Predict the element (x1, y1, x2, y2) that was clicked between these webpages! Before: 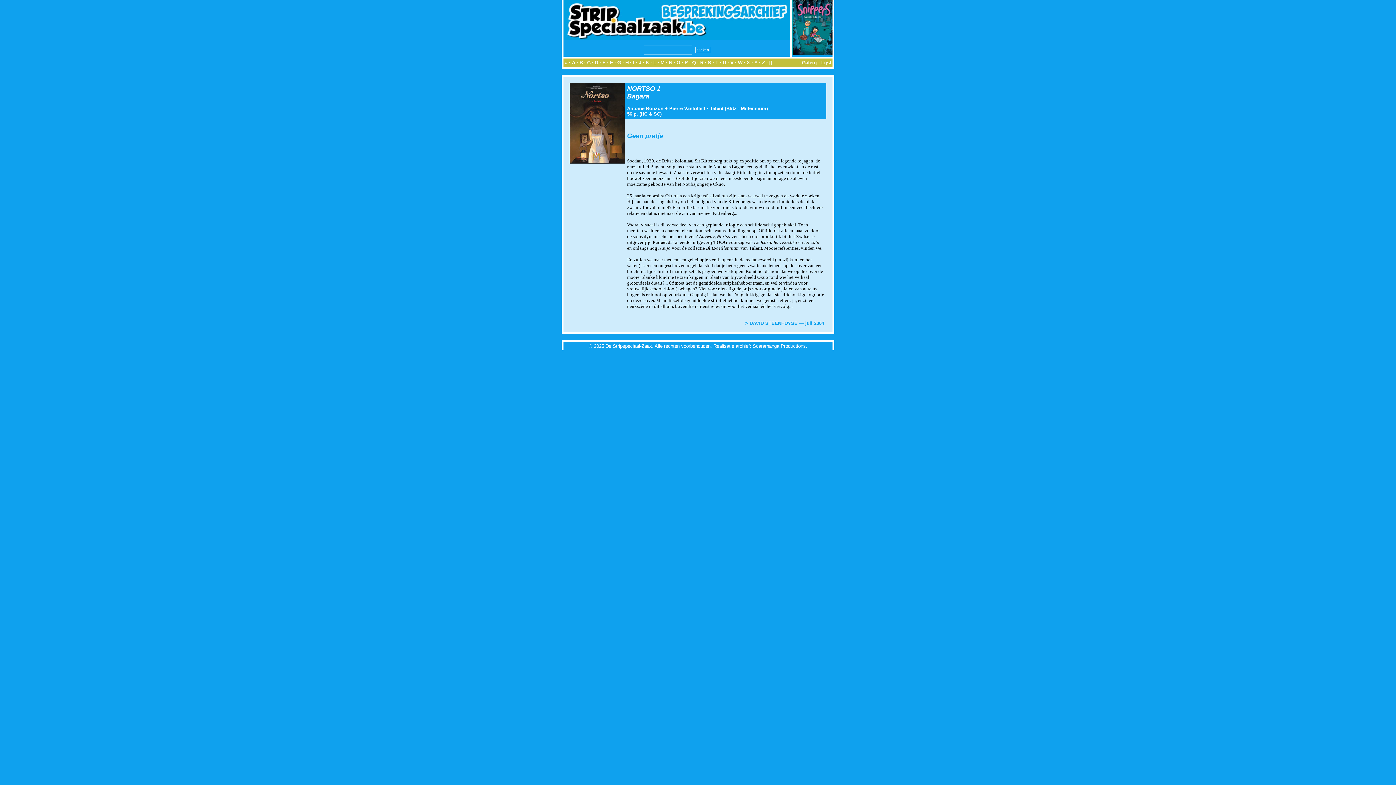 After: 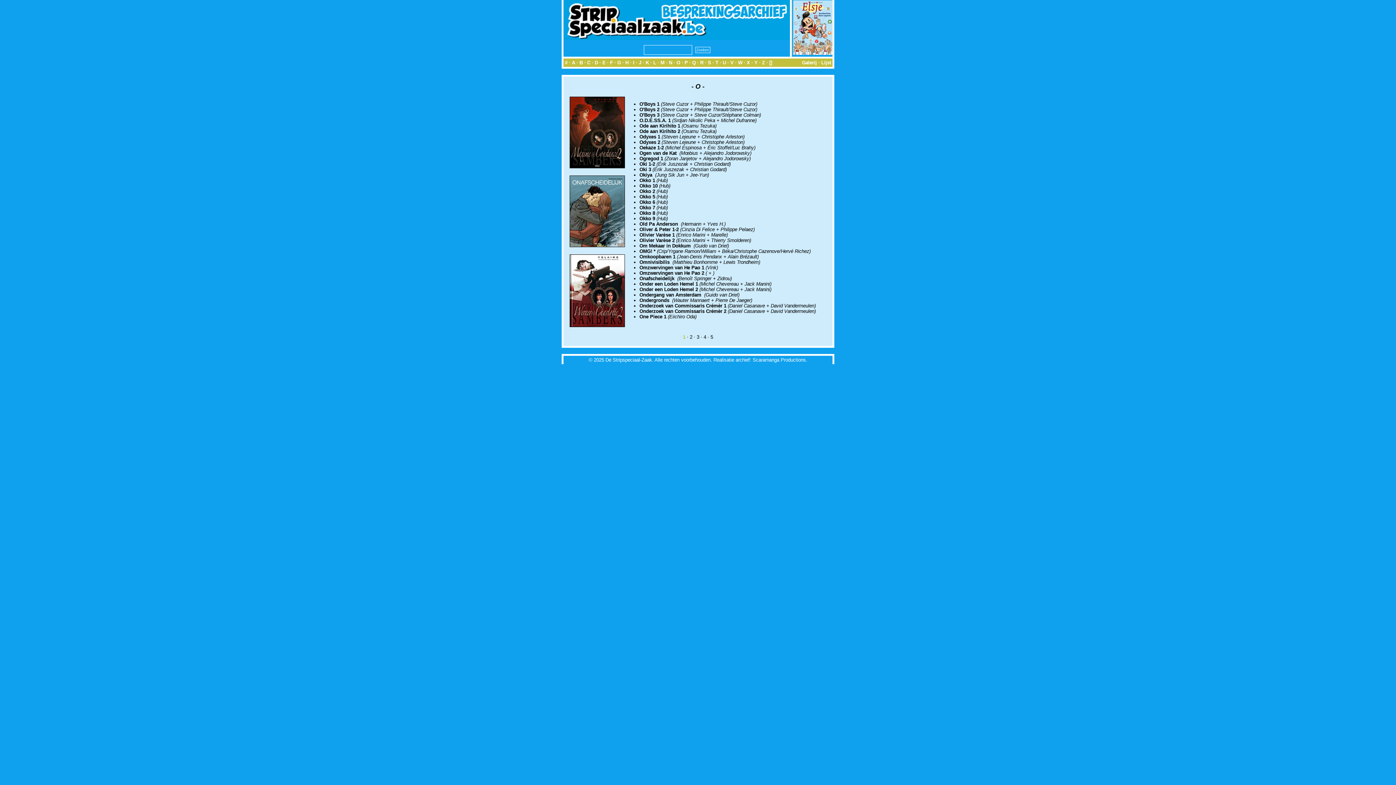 Action: label: O bbox: (676, 60, 680, 65)